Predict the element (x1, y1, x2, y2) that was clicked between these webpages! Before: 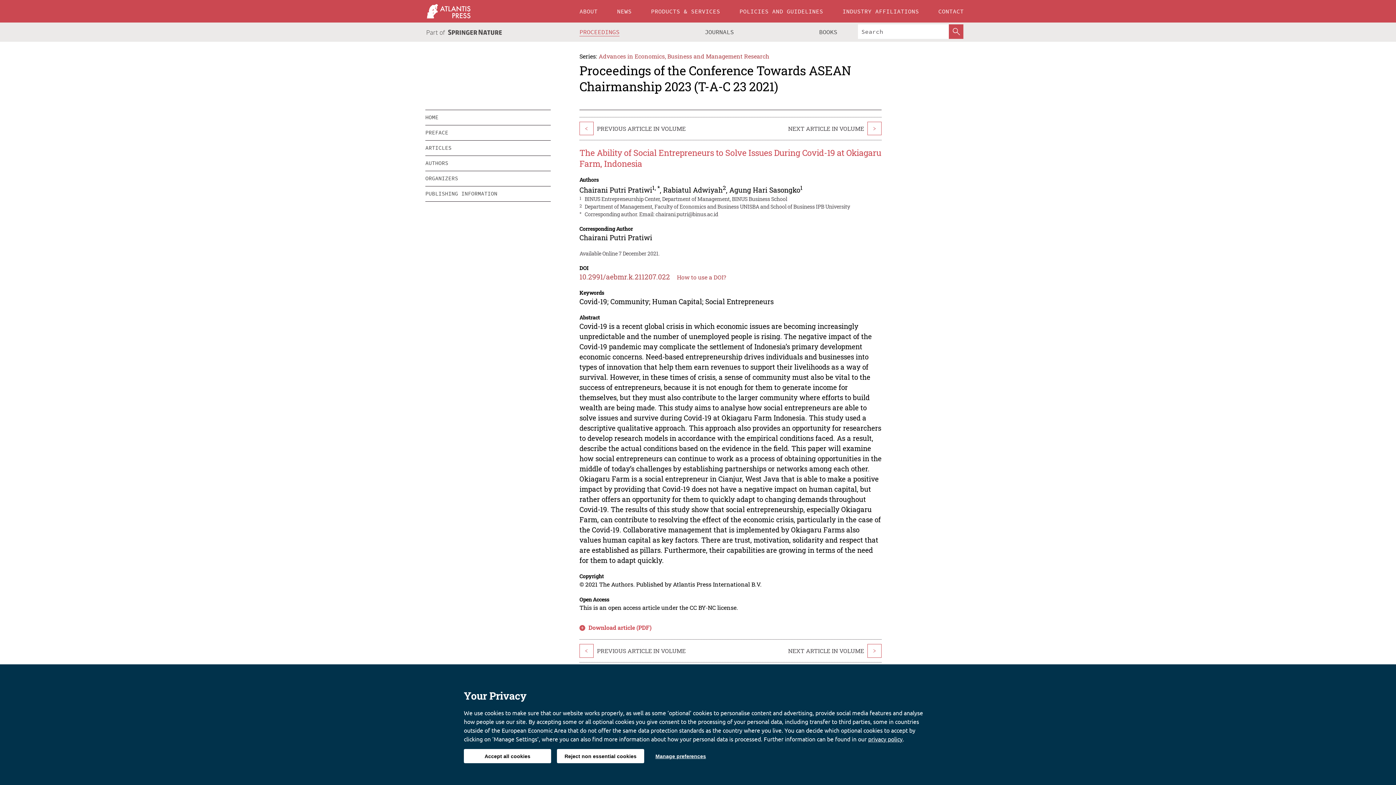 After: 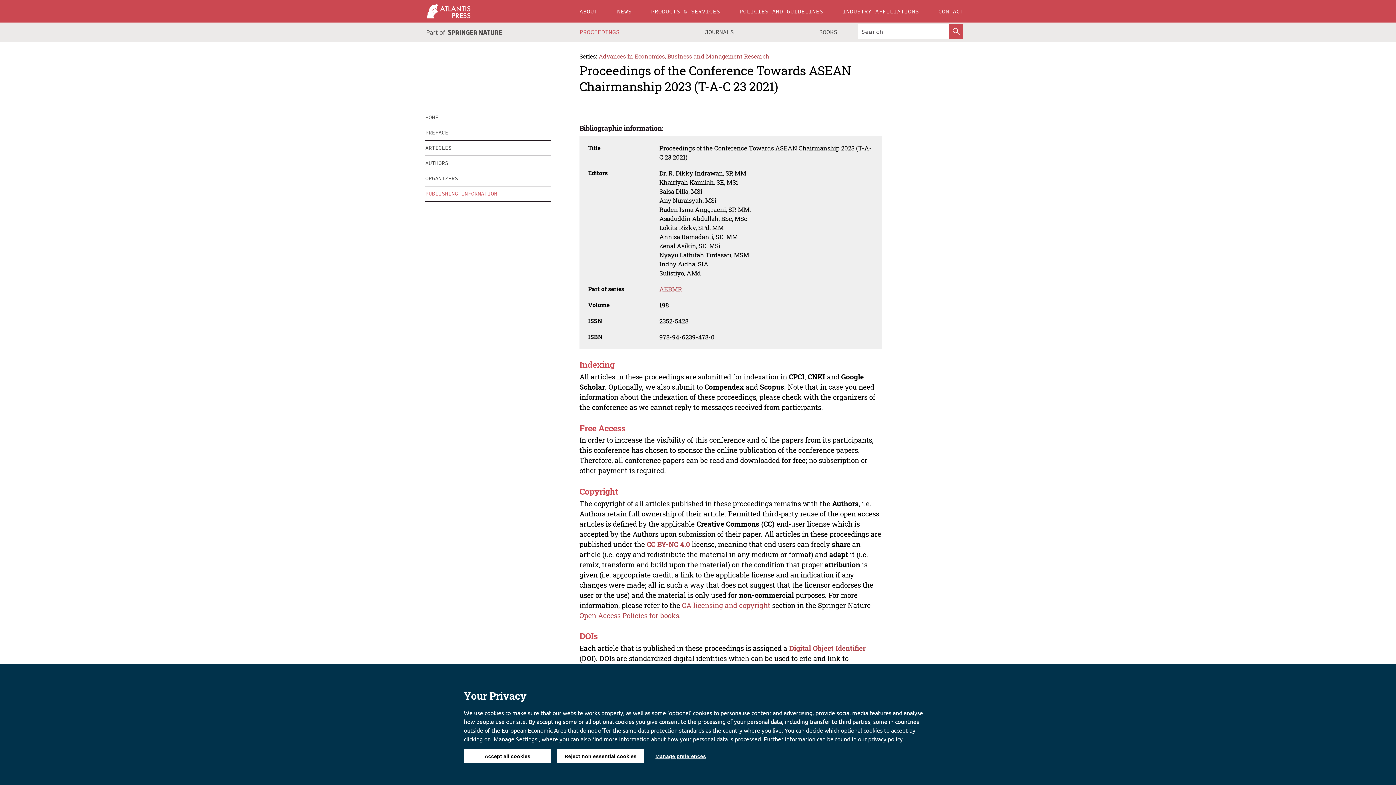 Action: bbox: (425, 186, 550, 201) label: PUBLISHING INFORMATION